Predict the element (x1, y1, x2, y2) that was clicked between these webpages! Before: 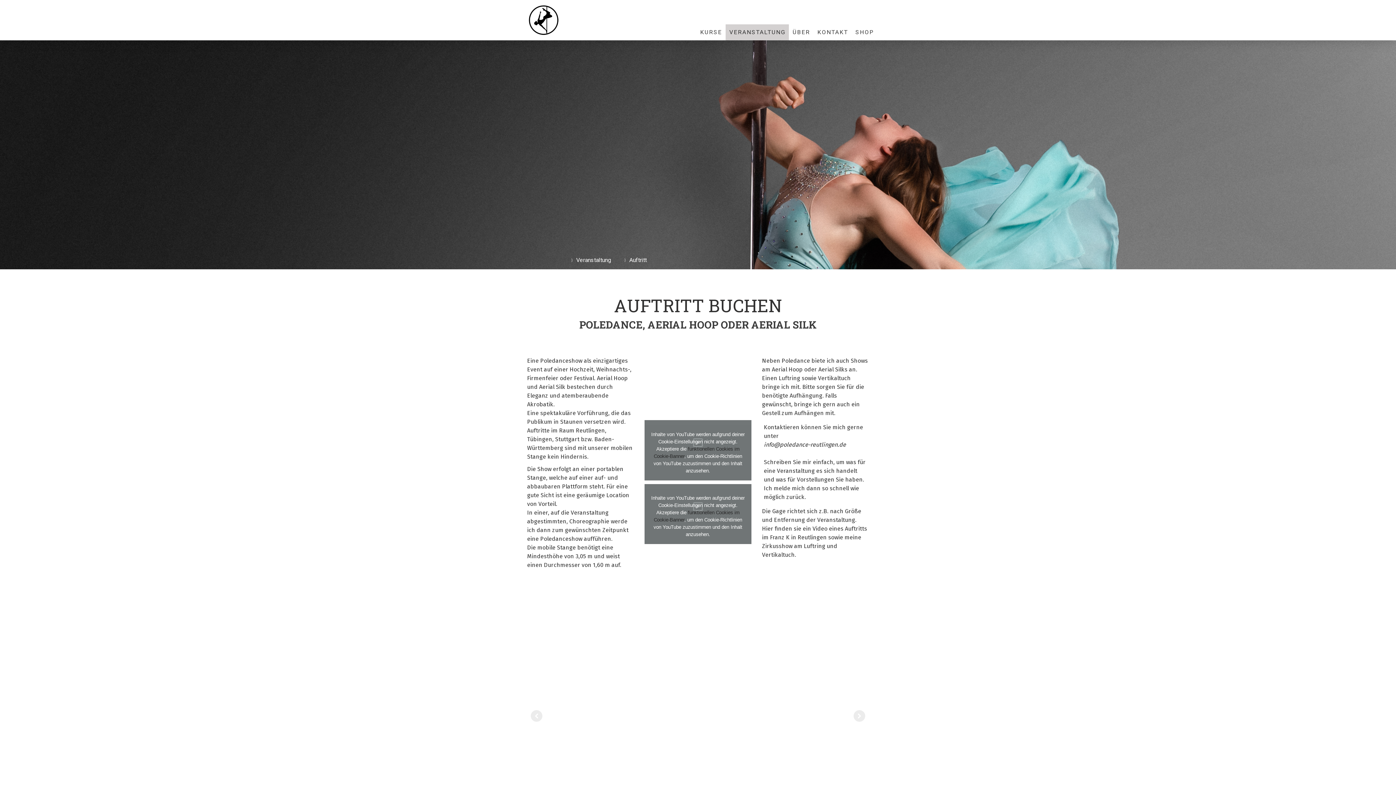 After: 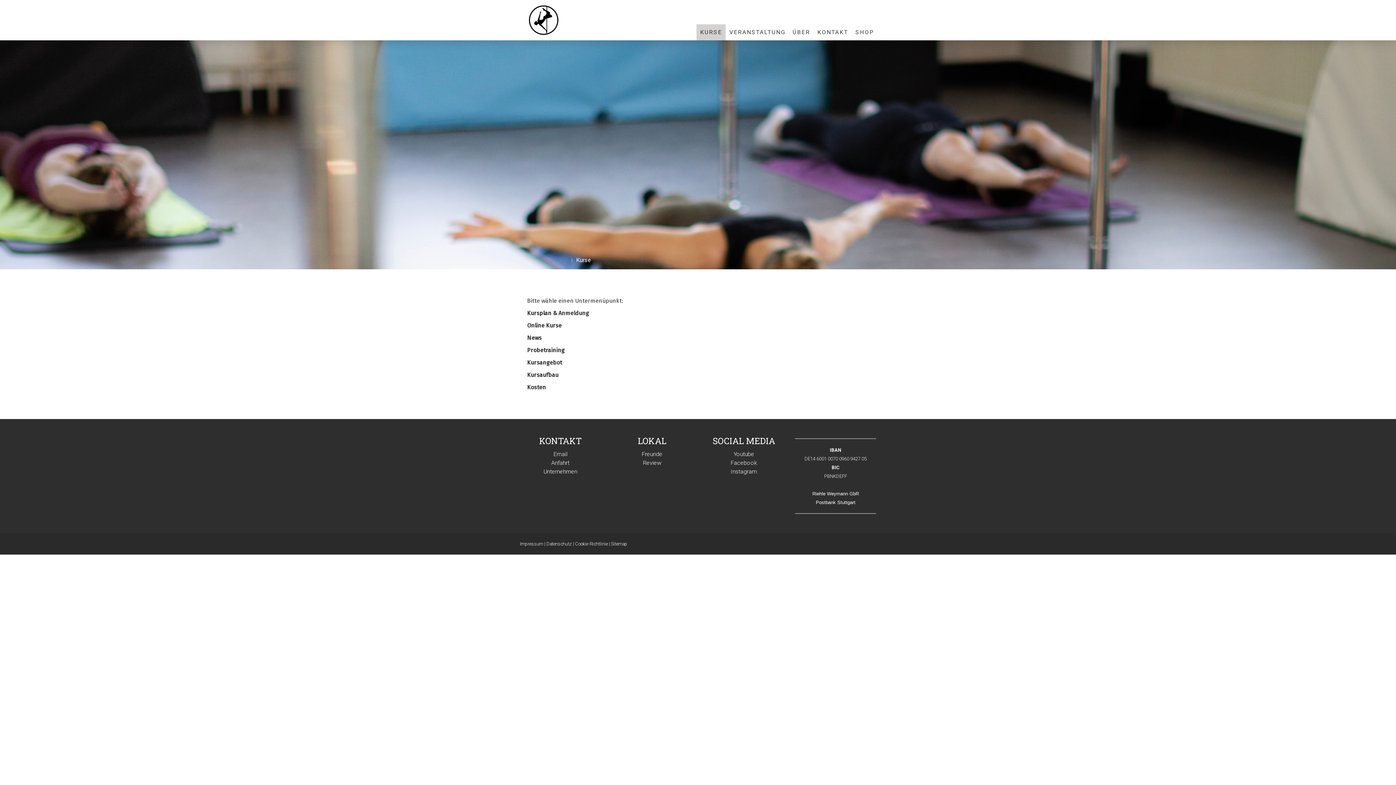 Action: label: KURSE bbox: (696, 24, 725, 40)